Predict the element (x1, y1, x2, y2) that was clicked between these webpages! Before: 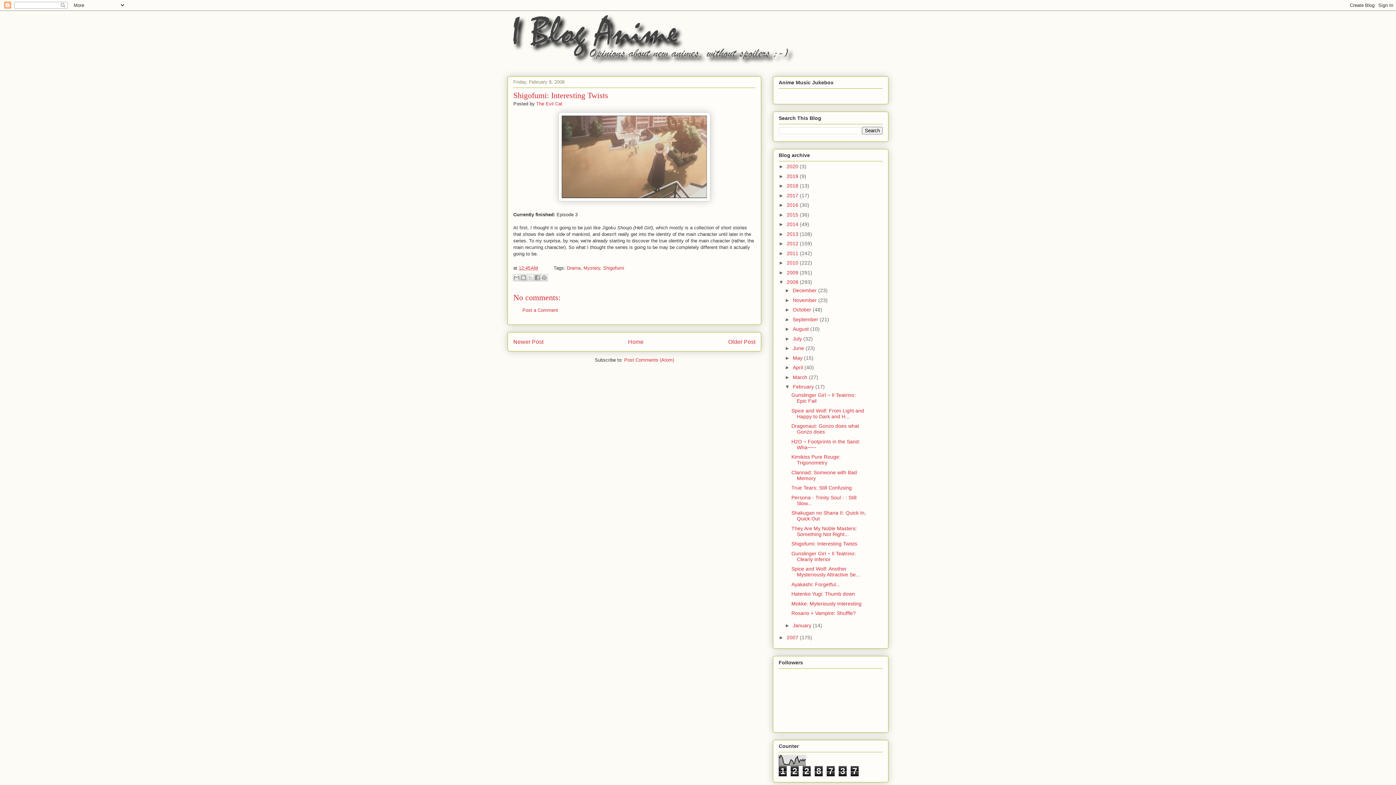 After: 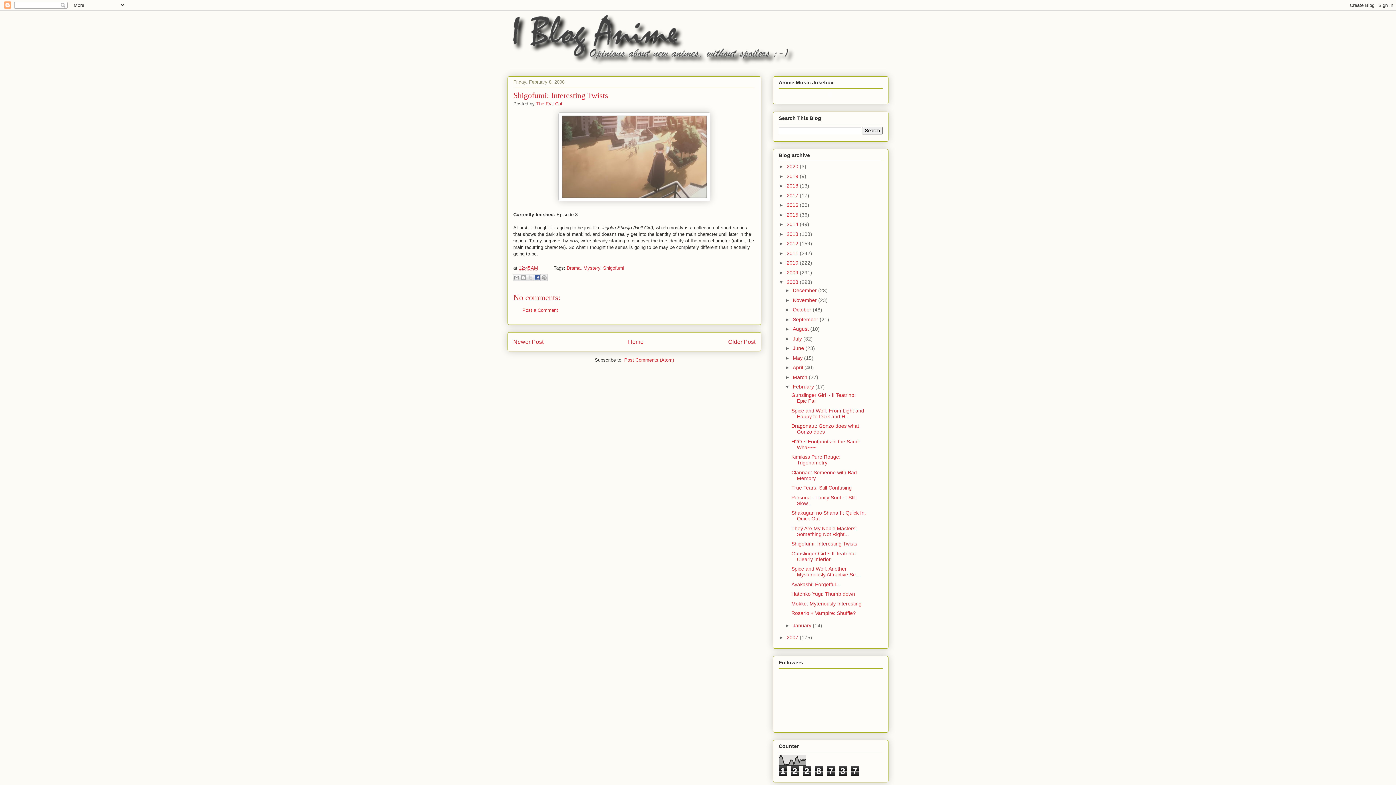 Action: label: Share to Facebook bbox: (533, 274, 541, 281)